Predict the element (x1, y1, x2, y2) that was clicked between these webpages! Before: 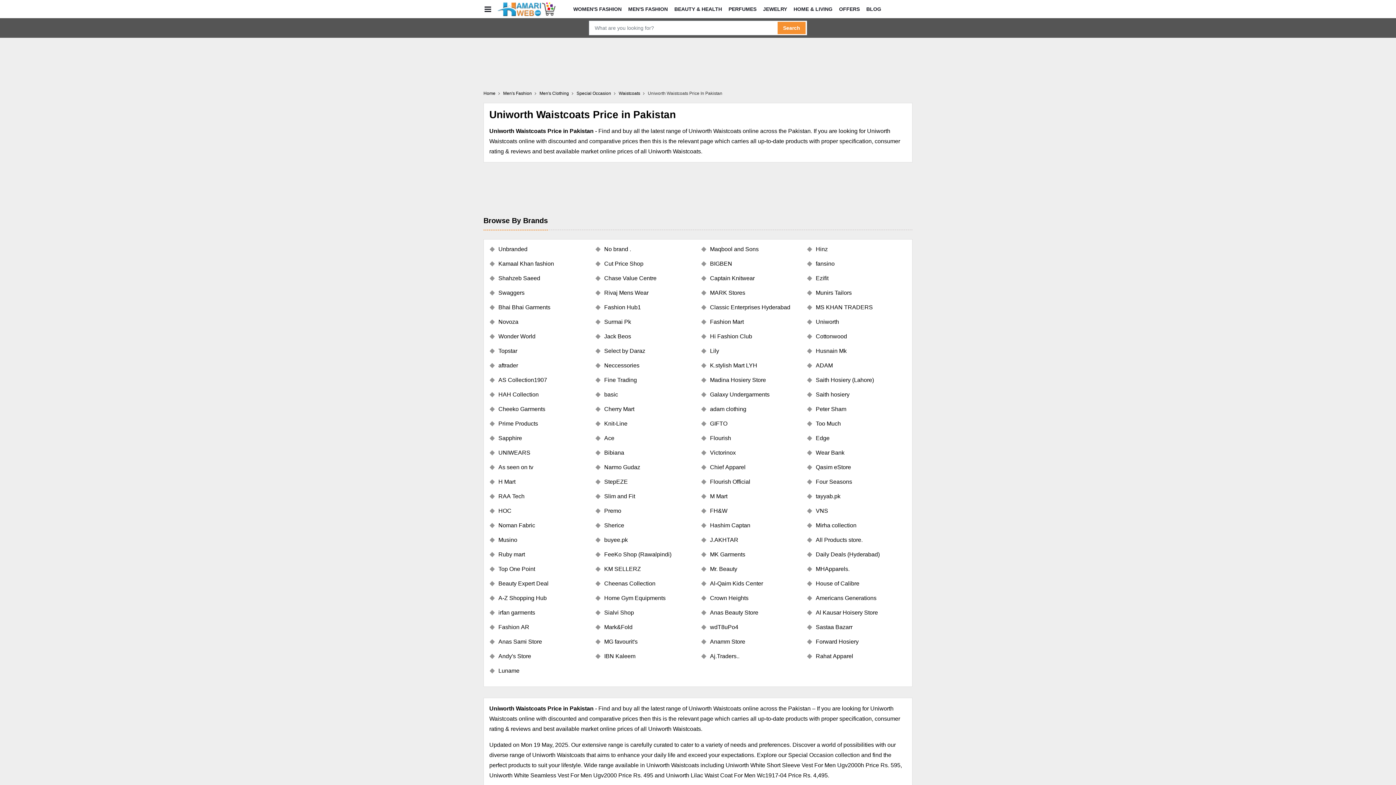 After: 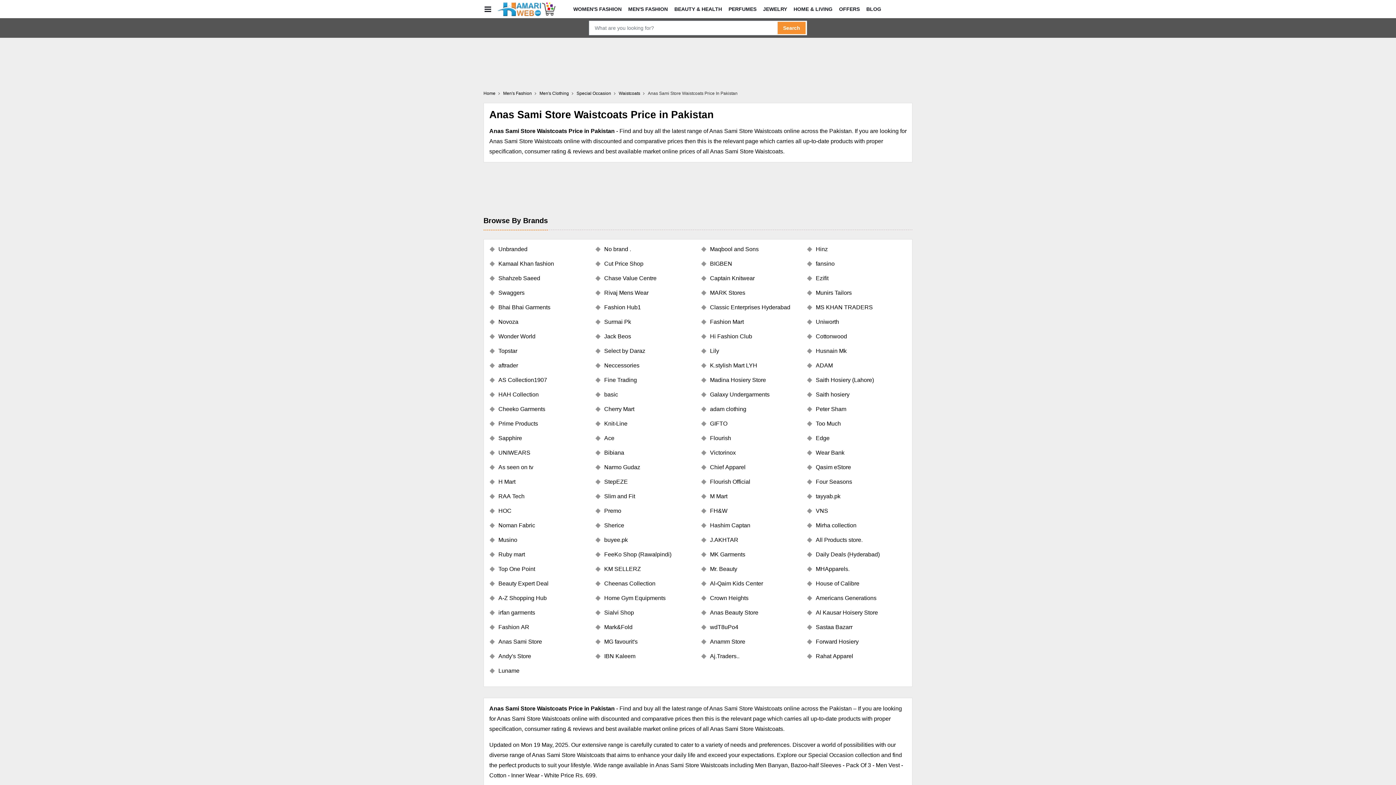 Action: bbox: (489, 637, 589, 646) label: Anas Sami Store